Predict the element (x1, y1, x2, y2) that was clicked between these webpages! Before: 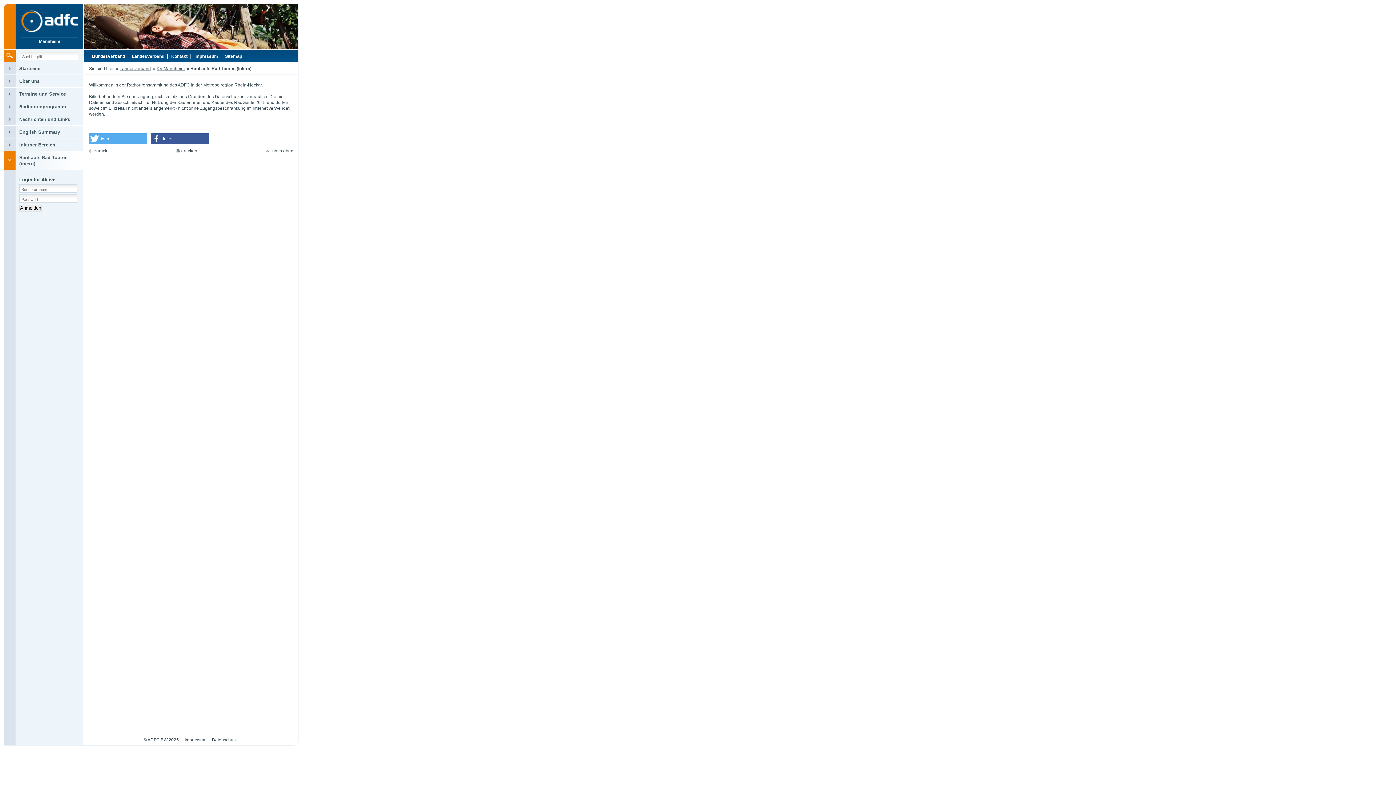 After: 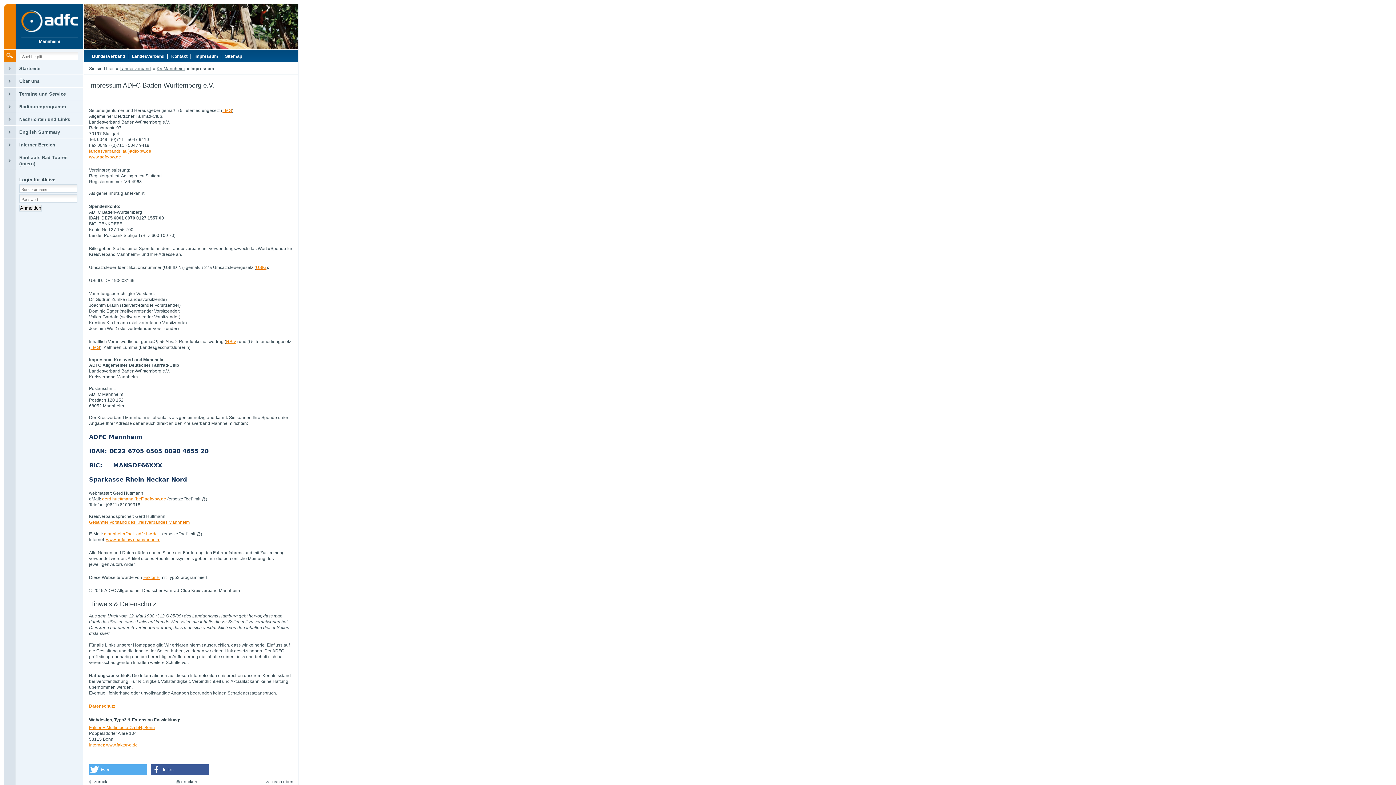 Action: label: Impressum bbox: (194, 53, 218, 58)